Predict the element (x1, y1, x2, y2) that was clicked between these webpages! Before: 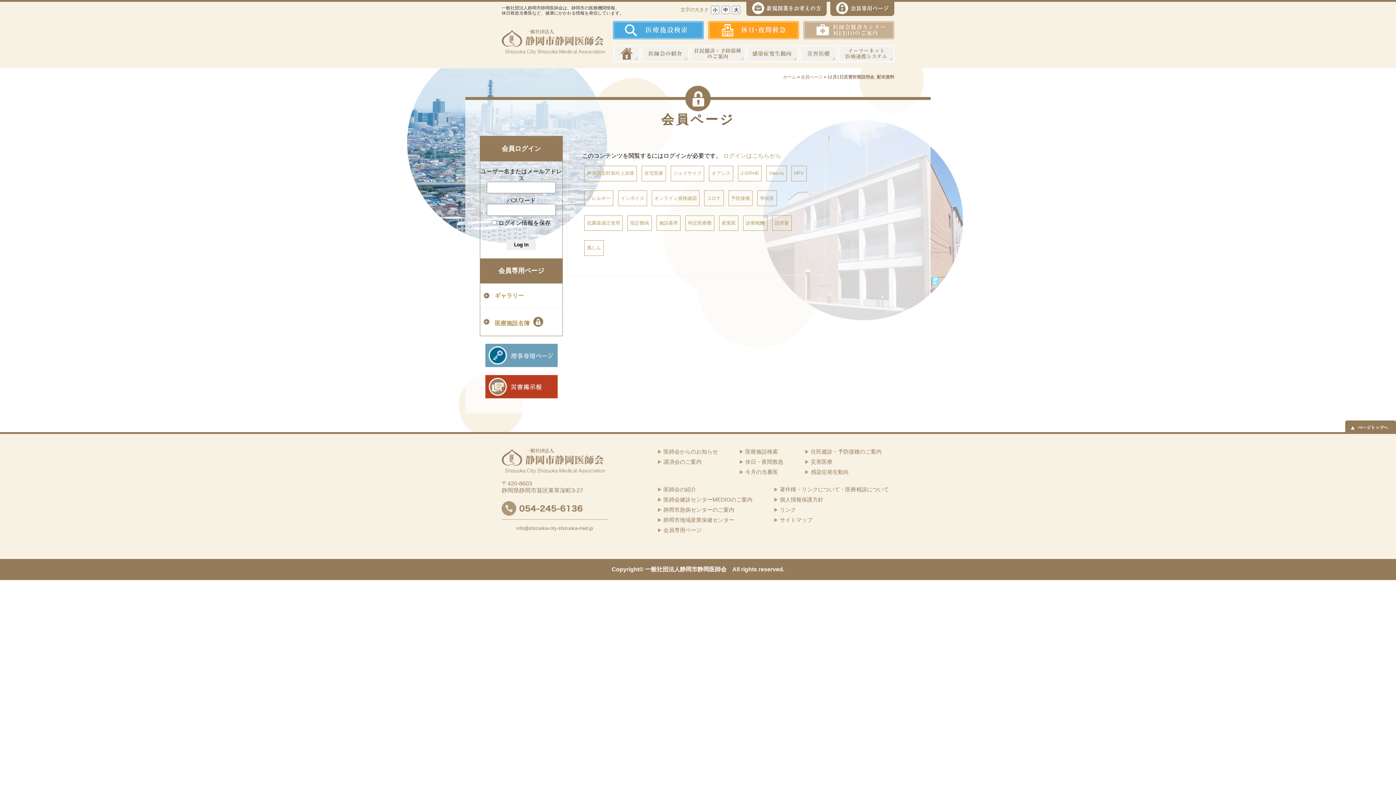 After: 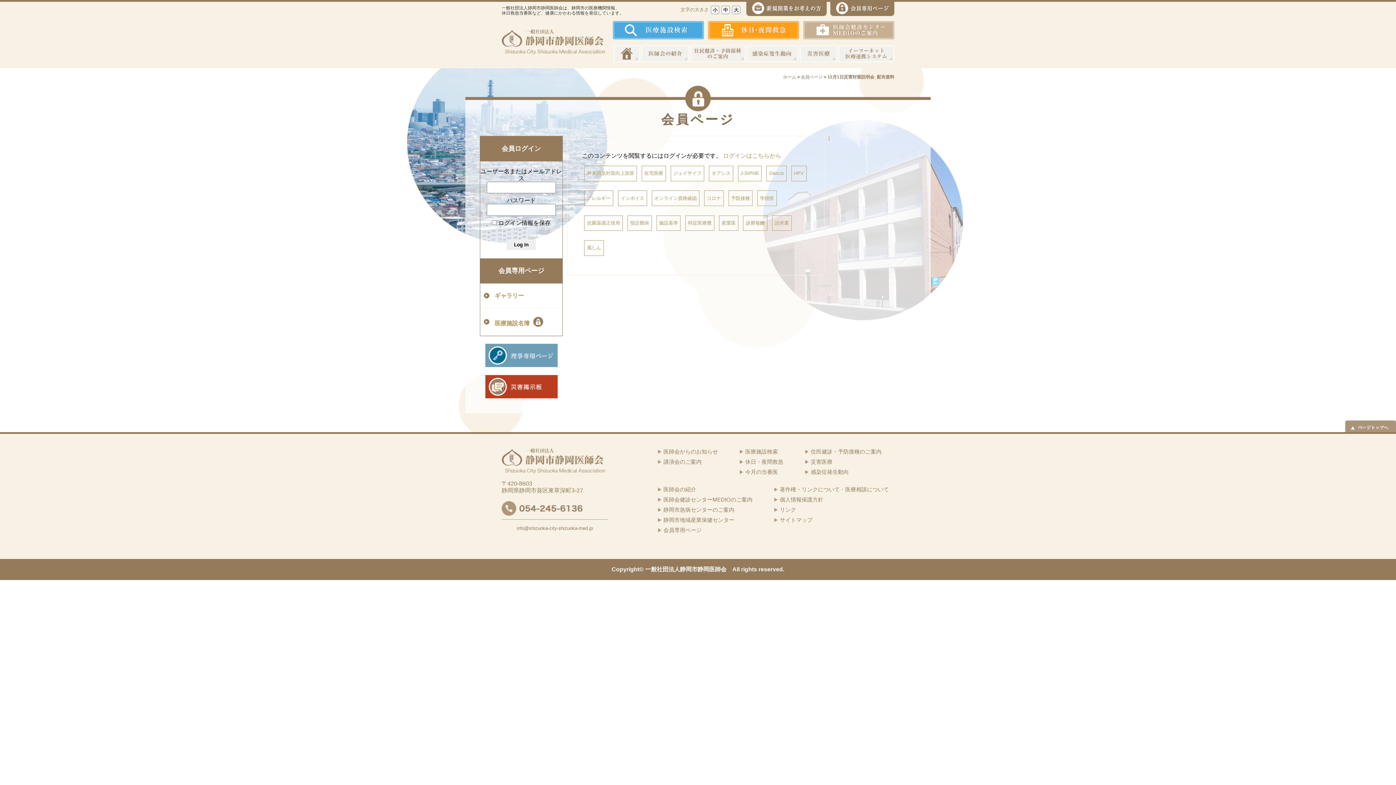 Action: bbox: (1345, 423, 1396, 430)